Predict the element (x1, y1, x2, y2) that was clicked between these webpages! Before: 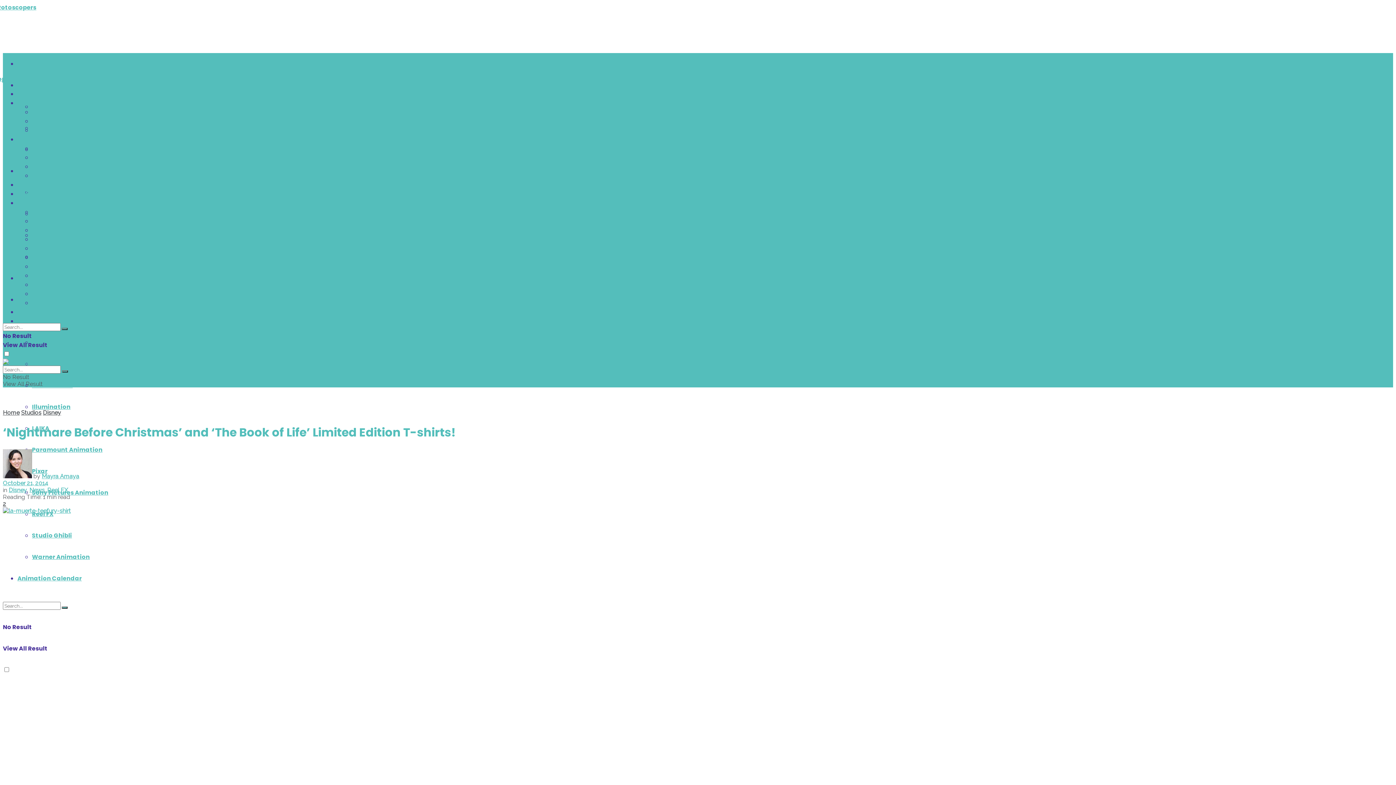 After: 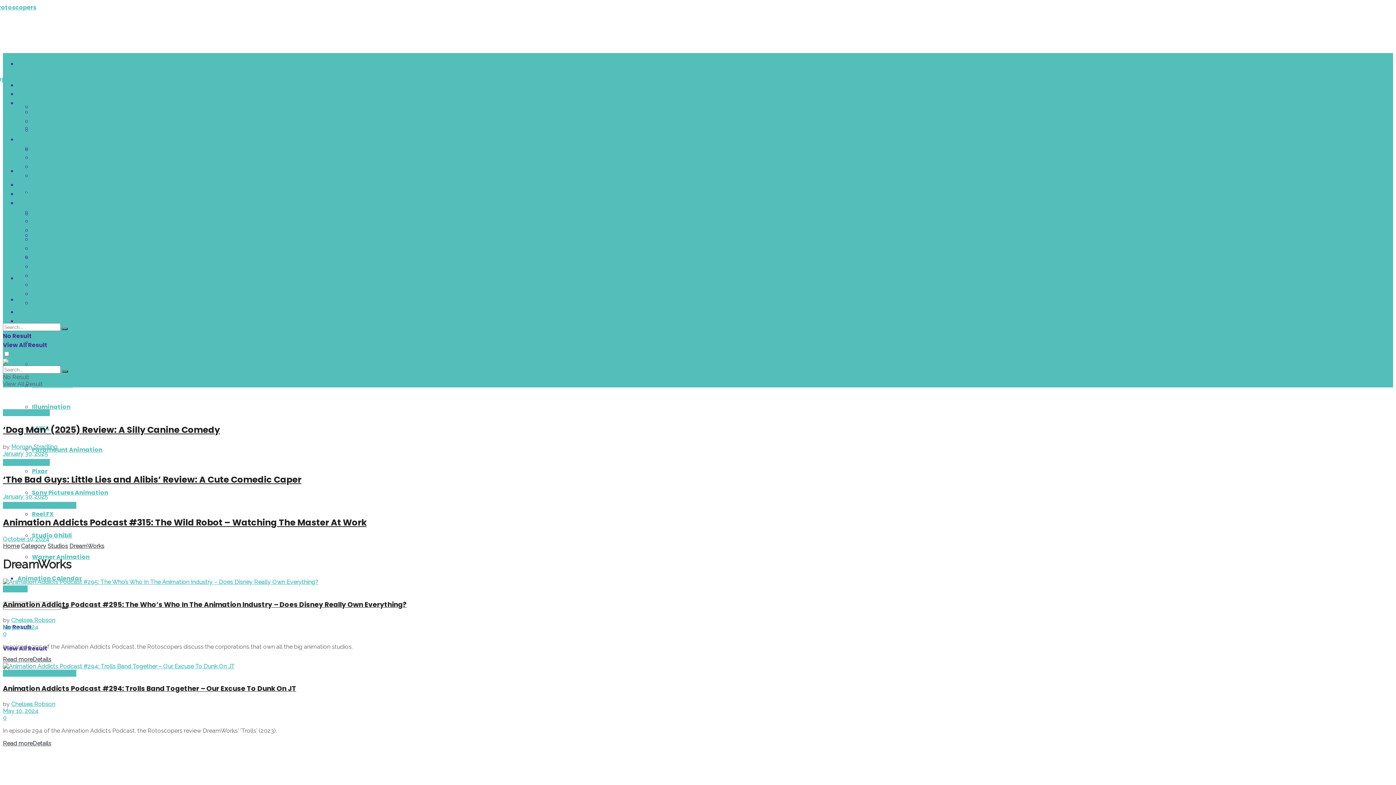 Action: bbox: (32, 381, 72, 389) label: DreamWorks